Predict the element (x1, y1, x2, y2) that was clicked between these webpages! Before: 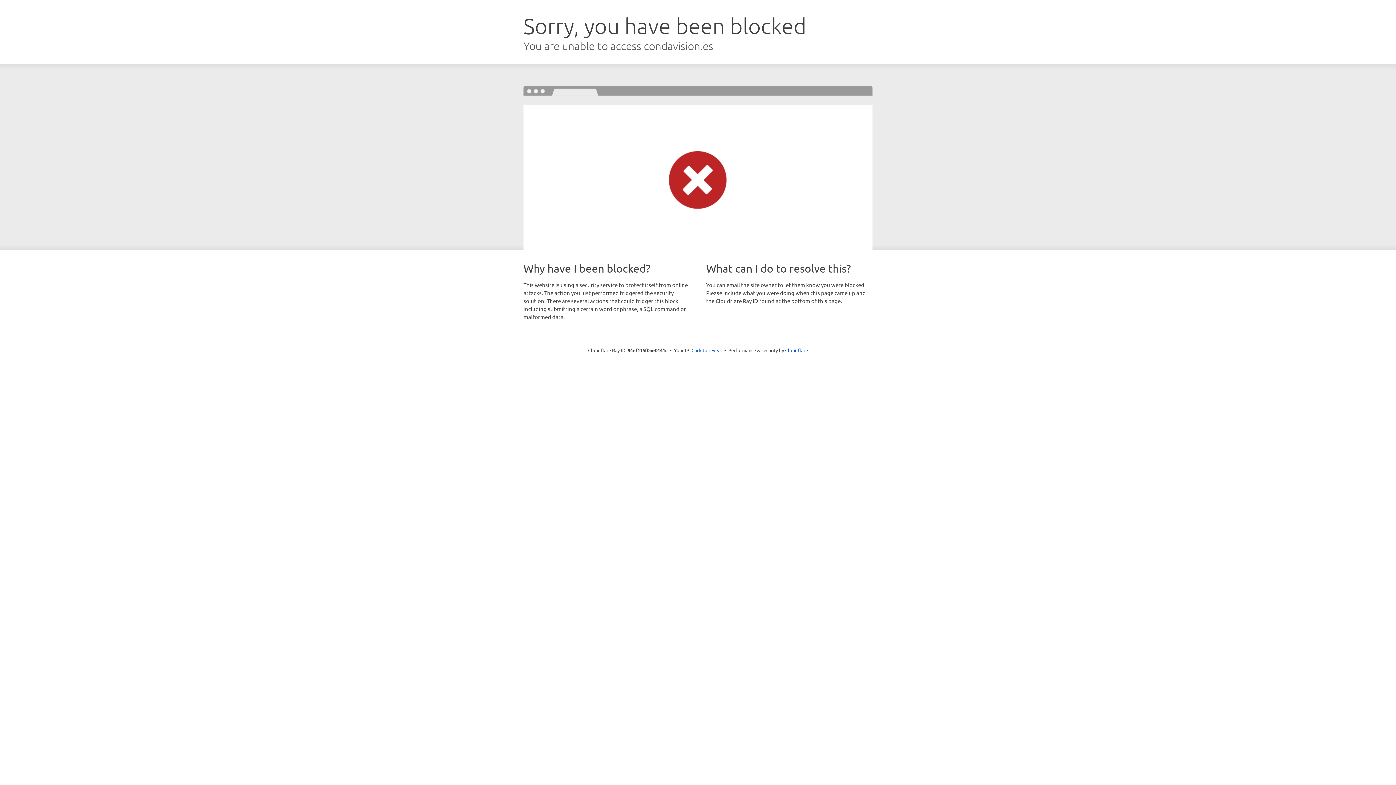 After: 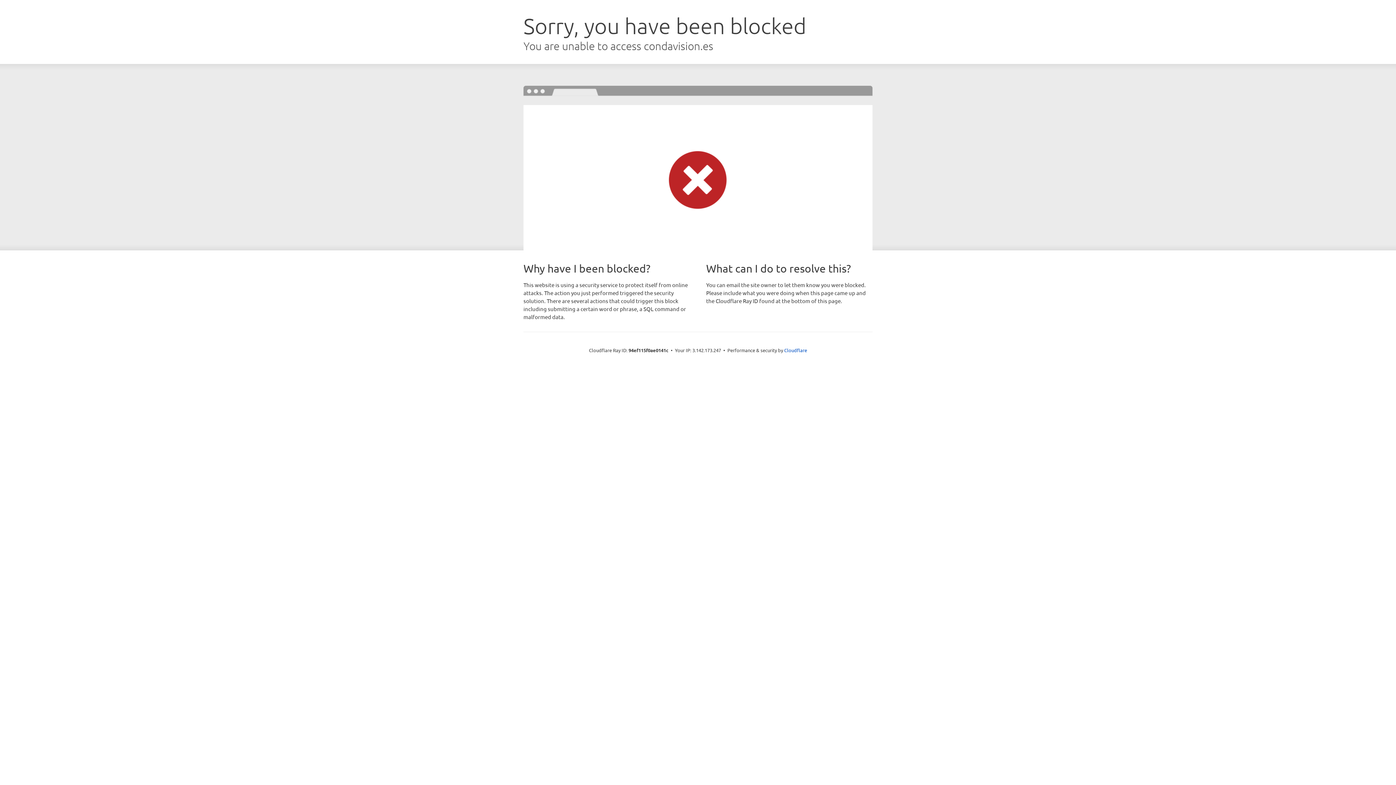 Action: bbox: (691, 346, 722, 353) label: Click to reveal